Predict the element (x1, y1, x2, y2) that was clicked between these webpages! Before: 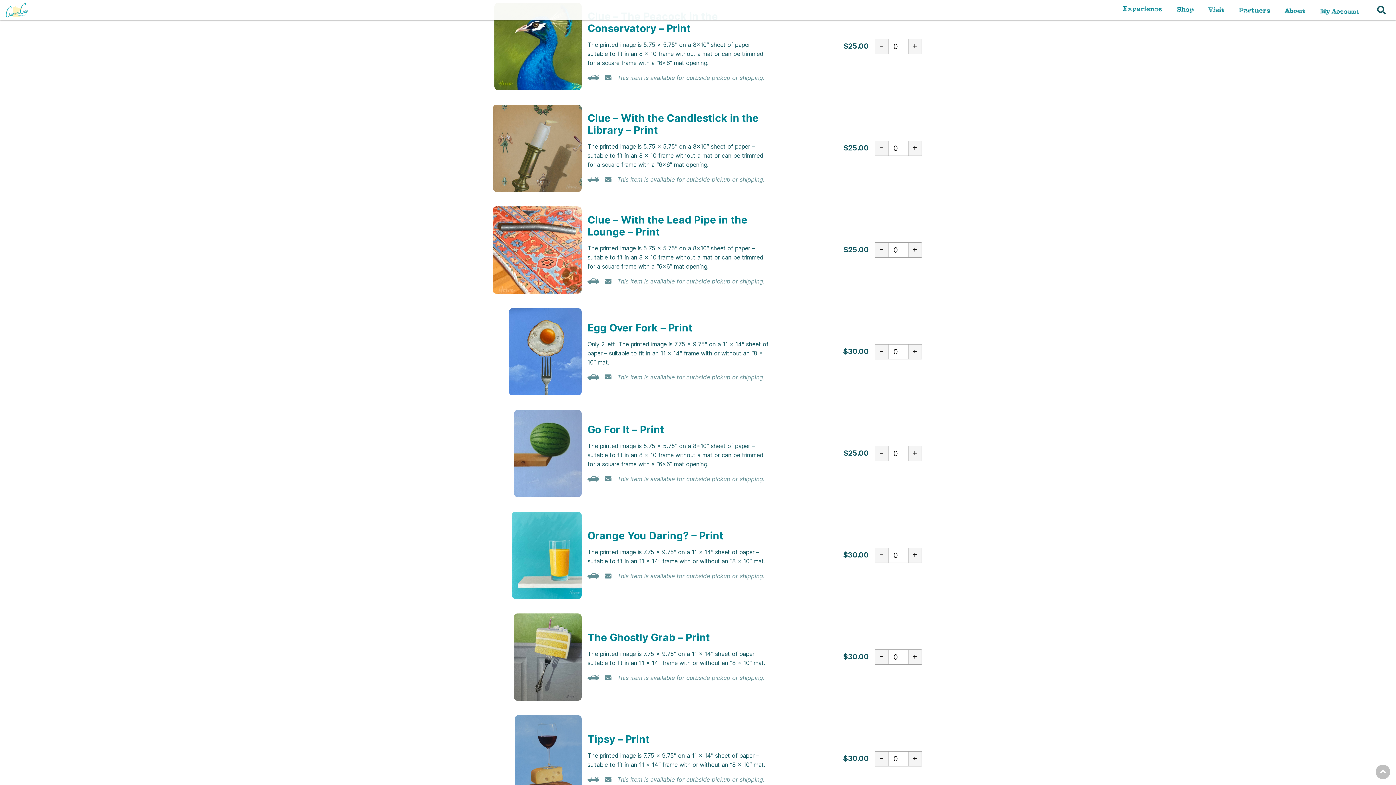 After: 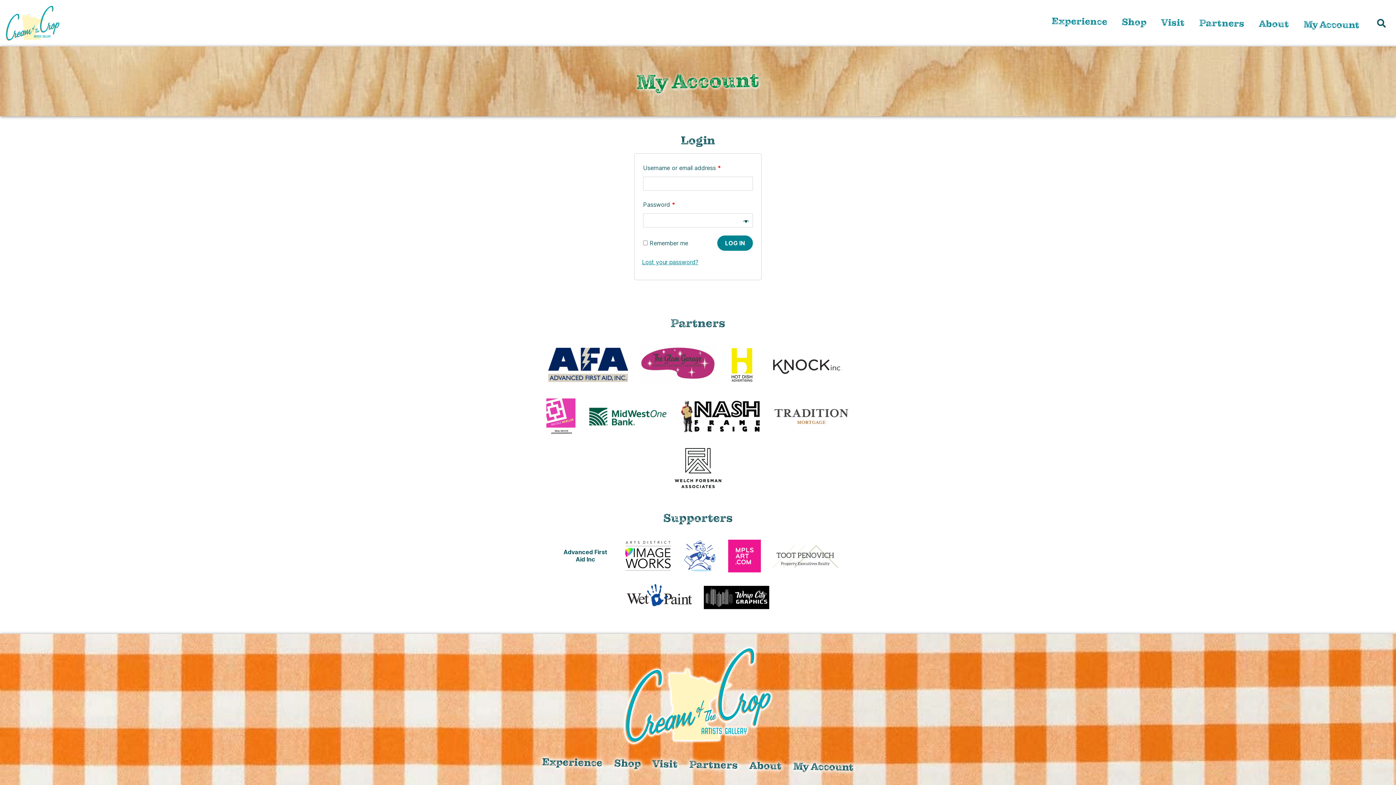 Action: label: My Account bbox: (1312, 3, 1367, 19)